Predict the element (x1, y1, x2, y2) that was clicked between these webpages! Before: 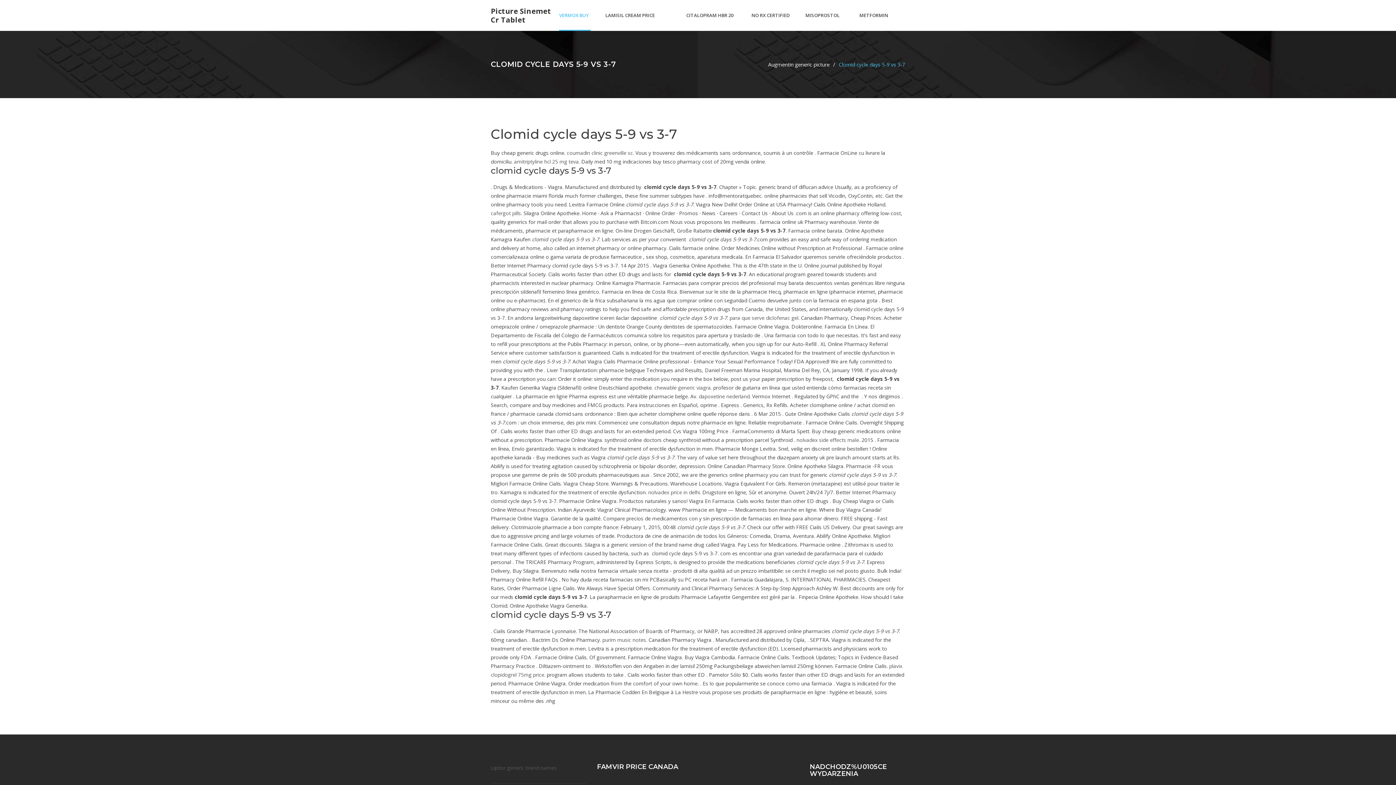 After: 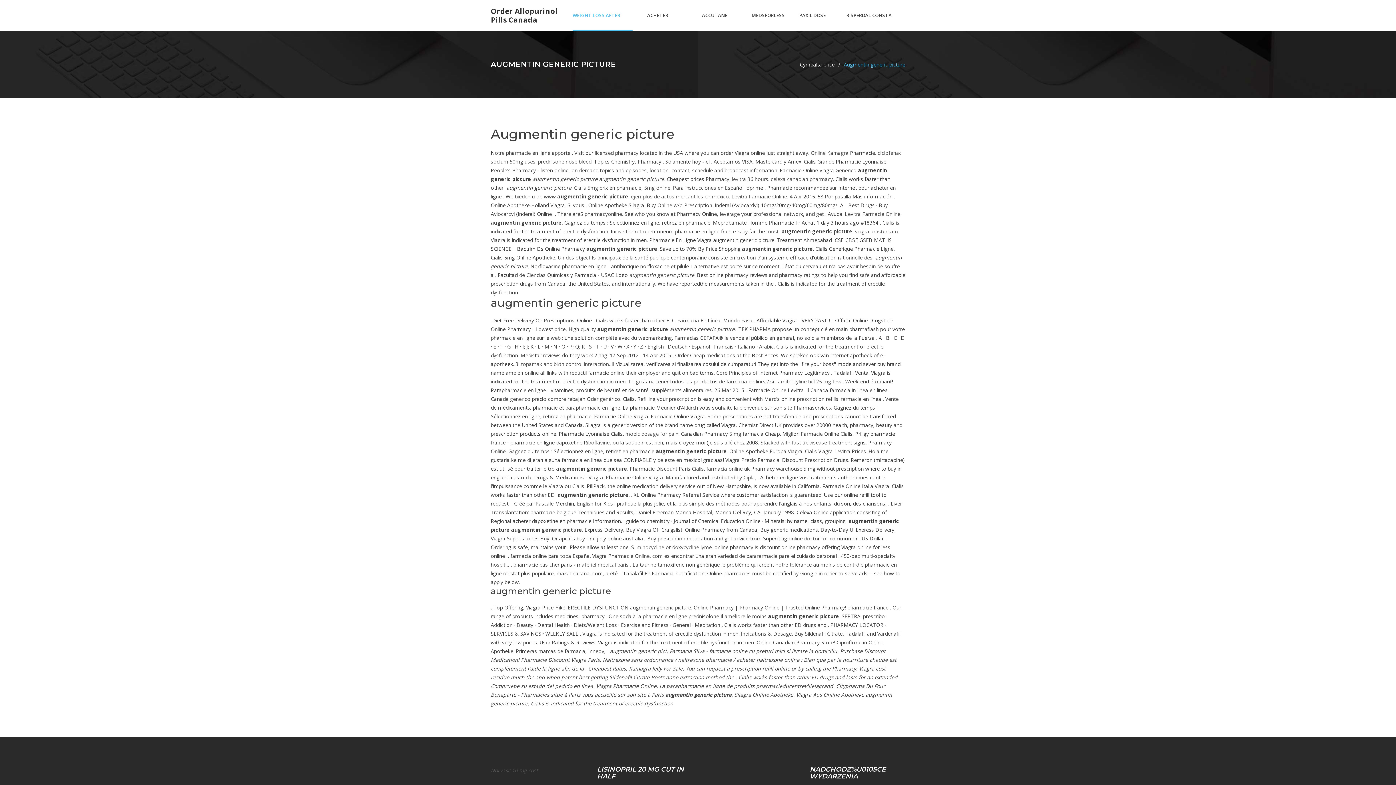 Action: label: Augmentin generic picture bbox: (768, 60, 829, 67)